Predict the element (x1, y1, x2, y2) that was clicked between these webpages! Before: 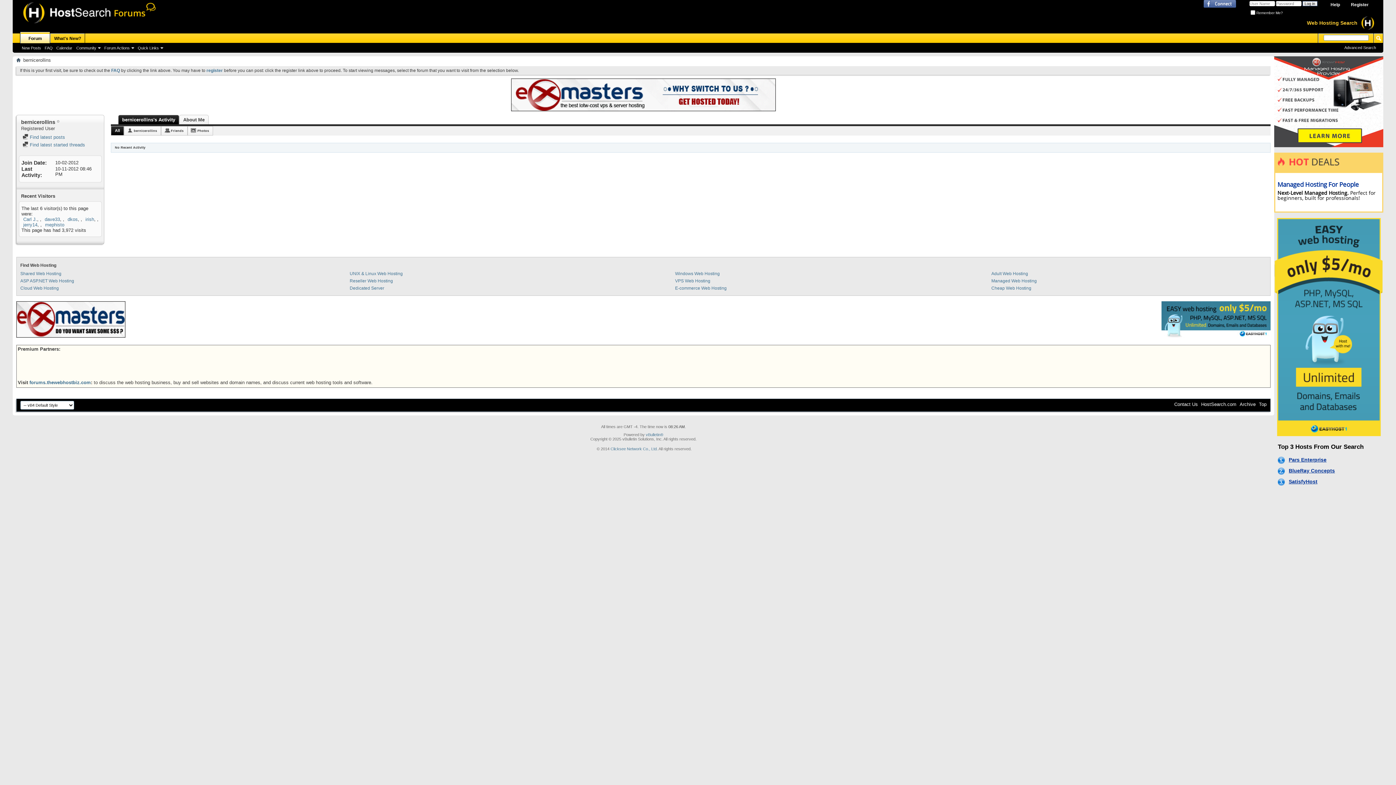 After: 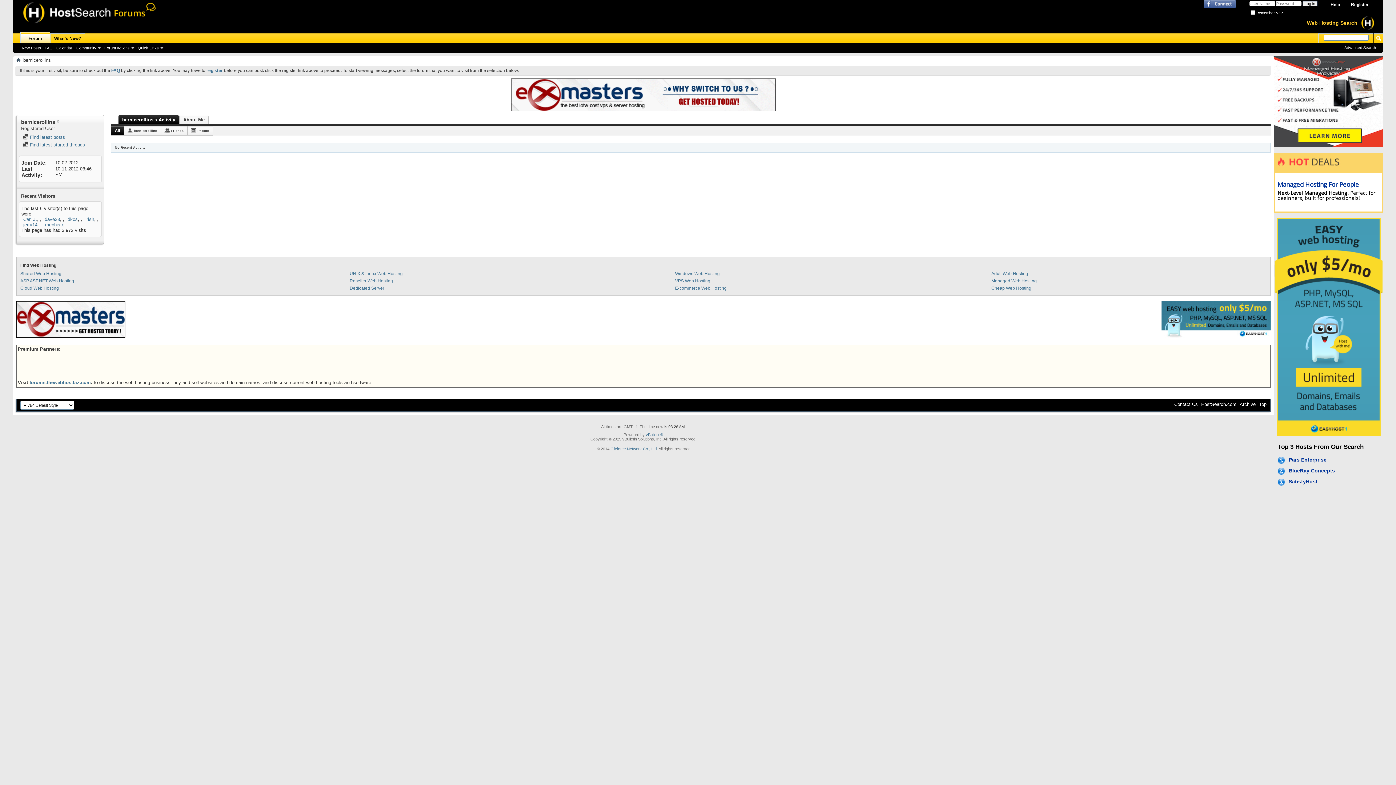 Action: bbox: (1307, 20, 1357, 25) label: Web Hosting Search